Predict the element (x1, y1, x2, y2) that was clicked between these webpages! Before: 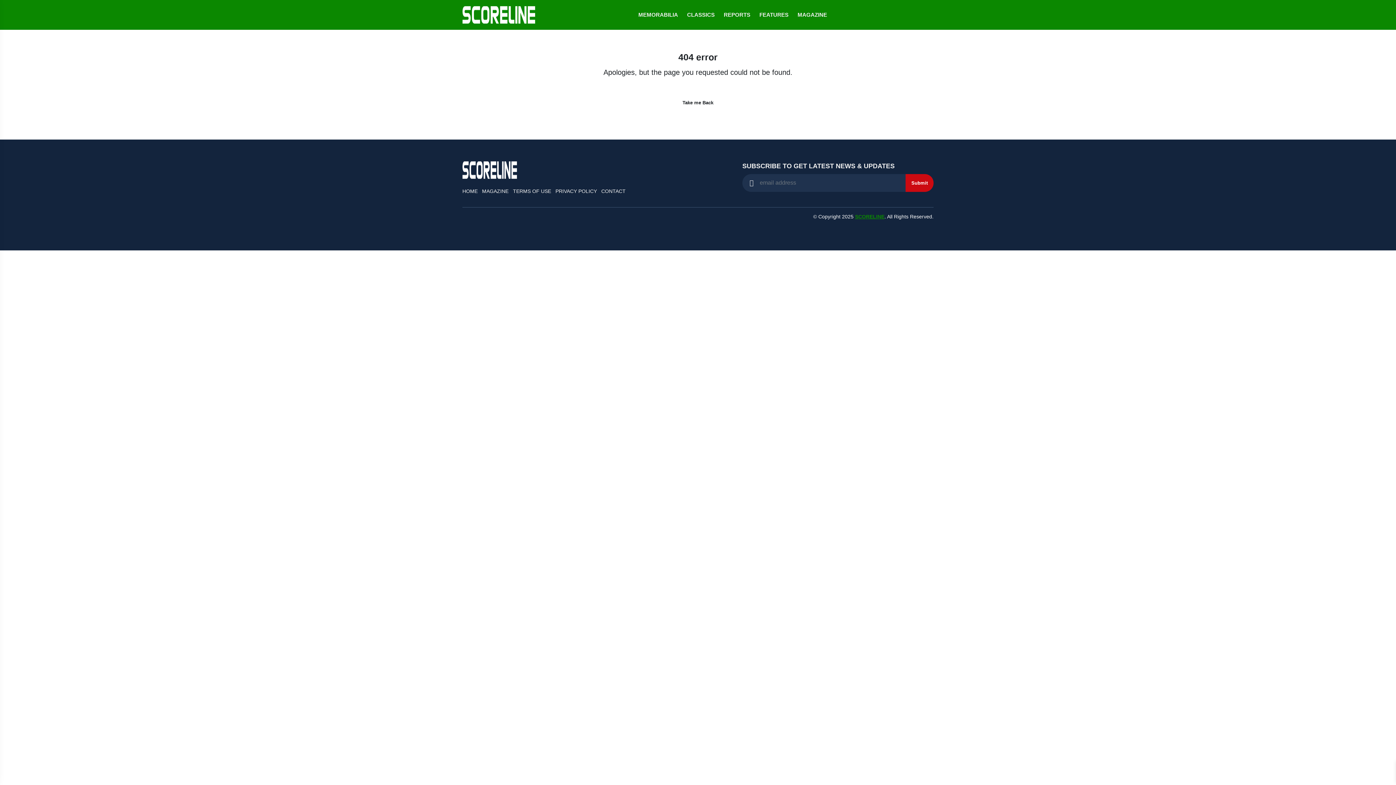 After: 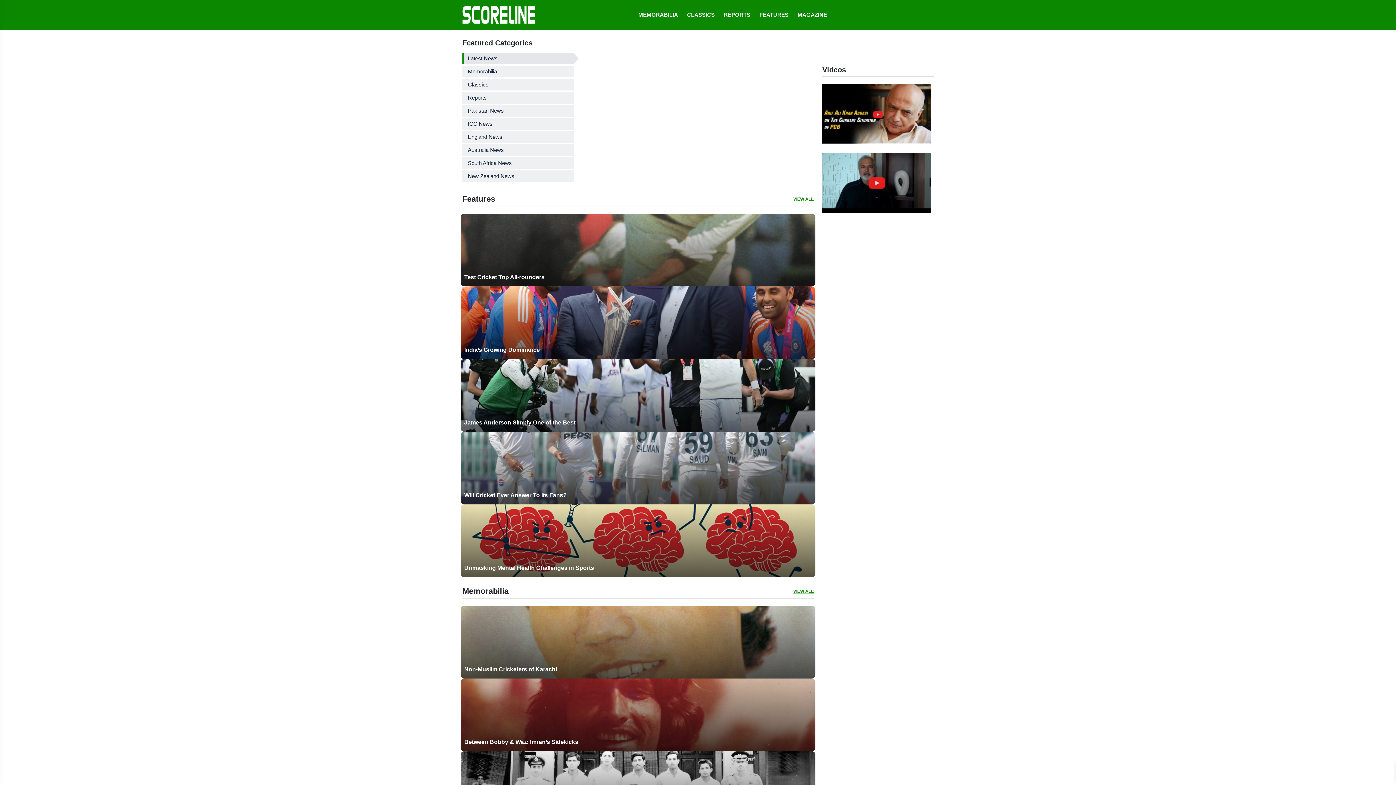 Action: bbox: (462, 6, 535, 23)